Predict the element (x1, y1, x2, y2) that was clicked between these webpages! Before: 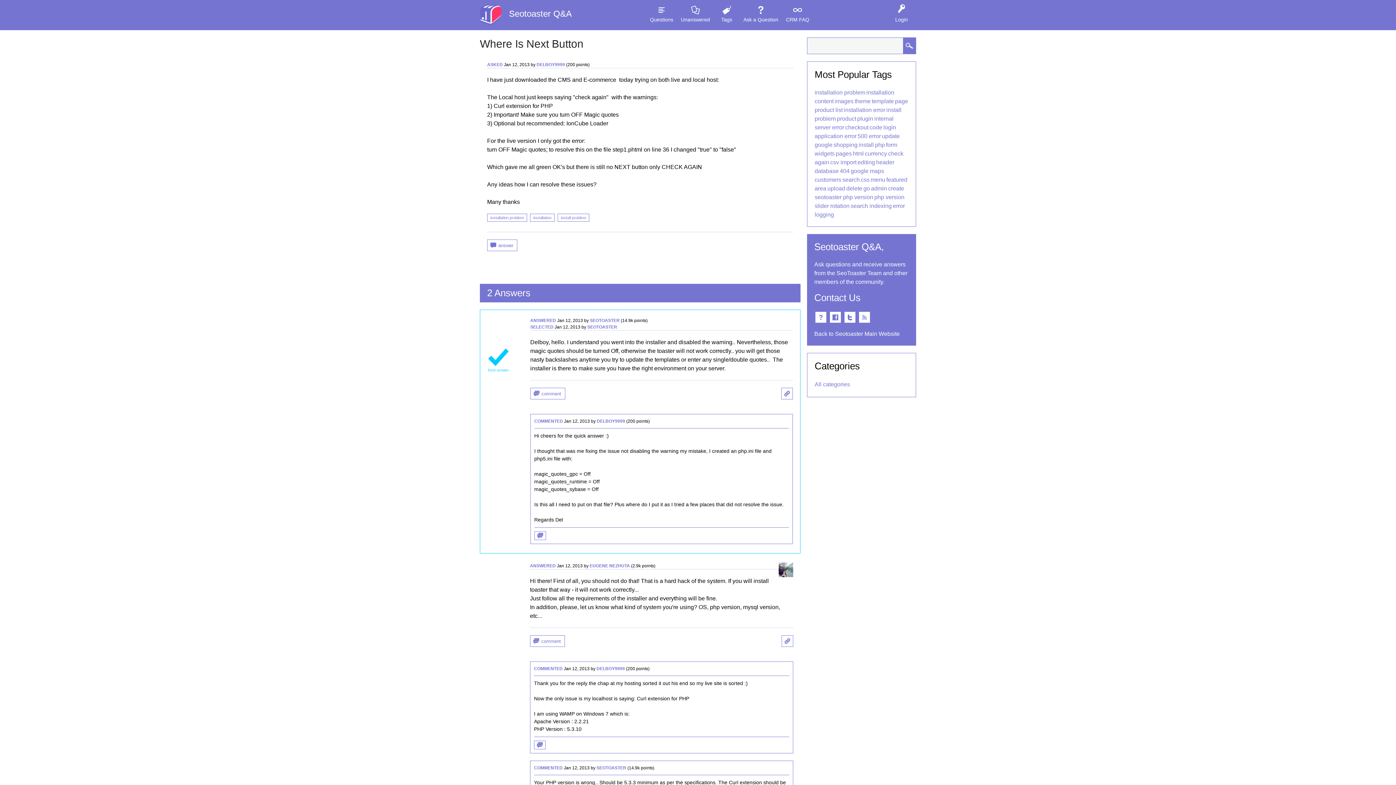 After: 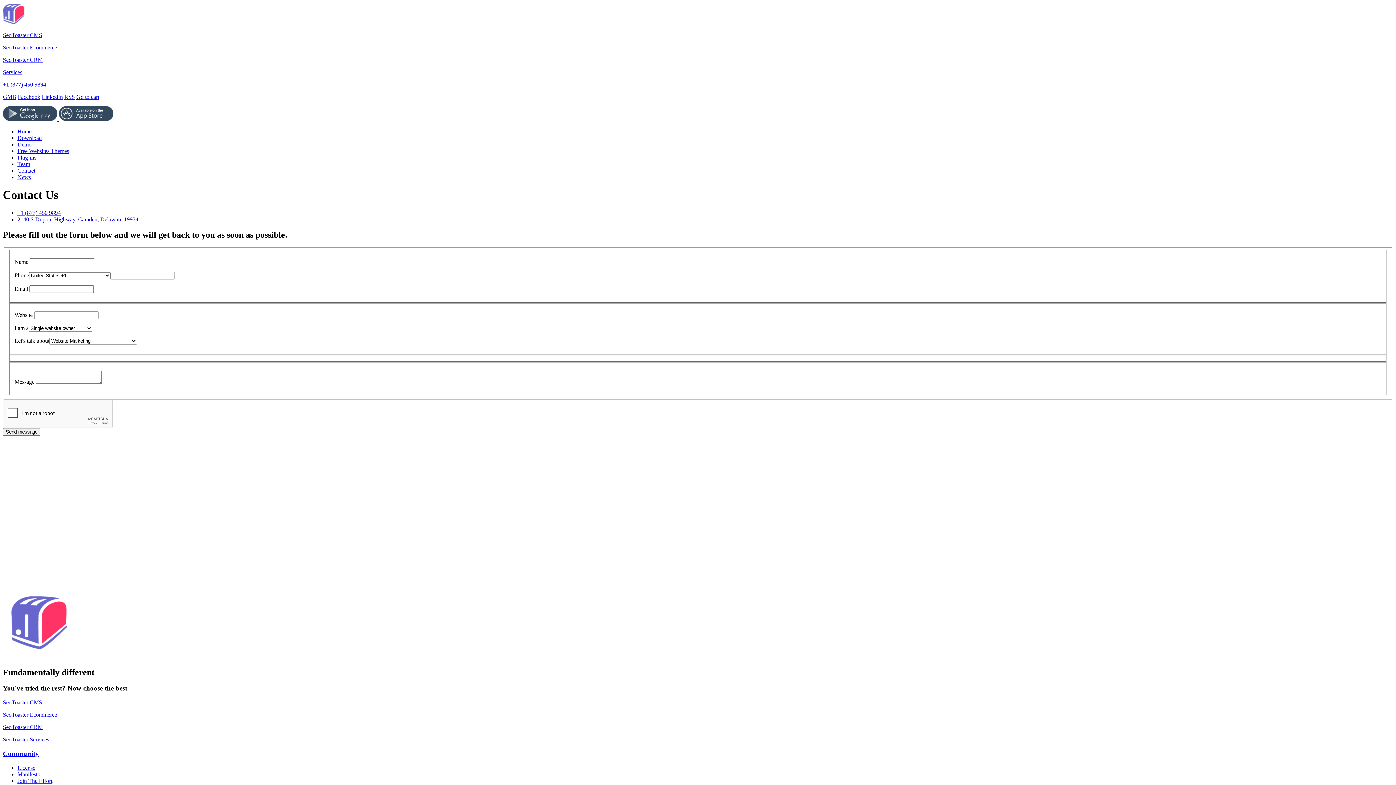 Action: bbox: (815, 311, 826, 323)